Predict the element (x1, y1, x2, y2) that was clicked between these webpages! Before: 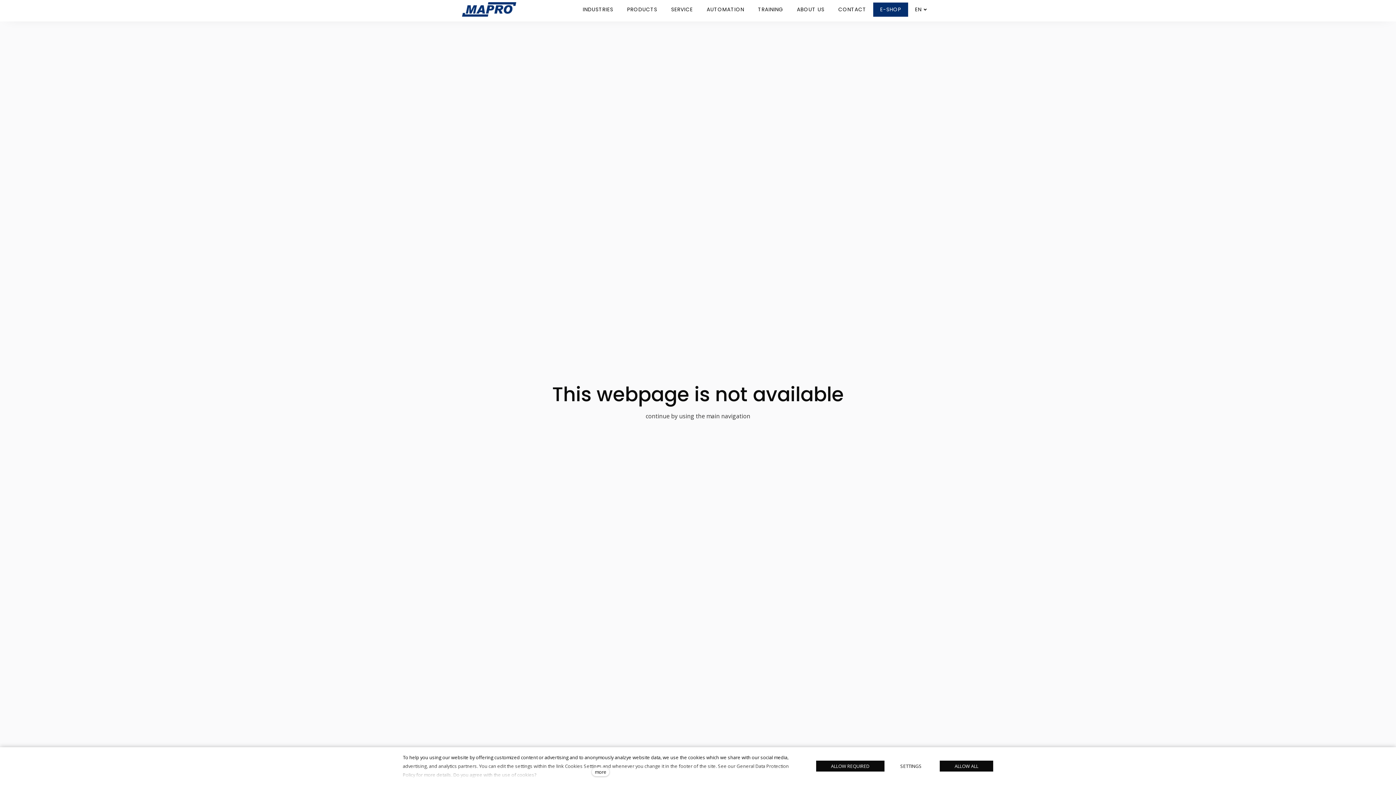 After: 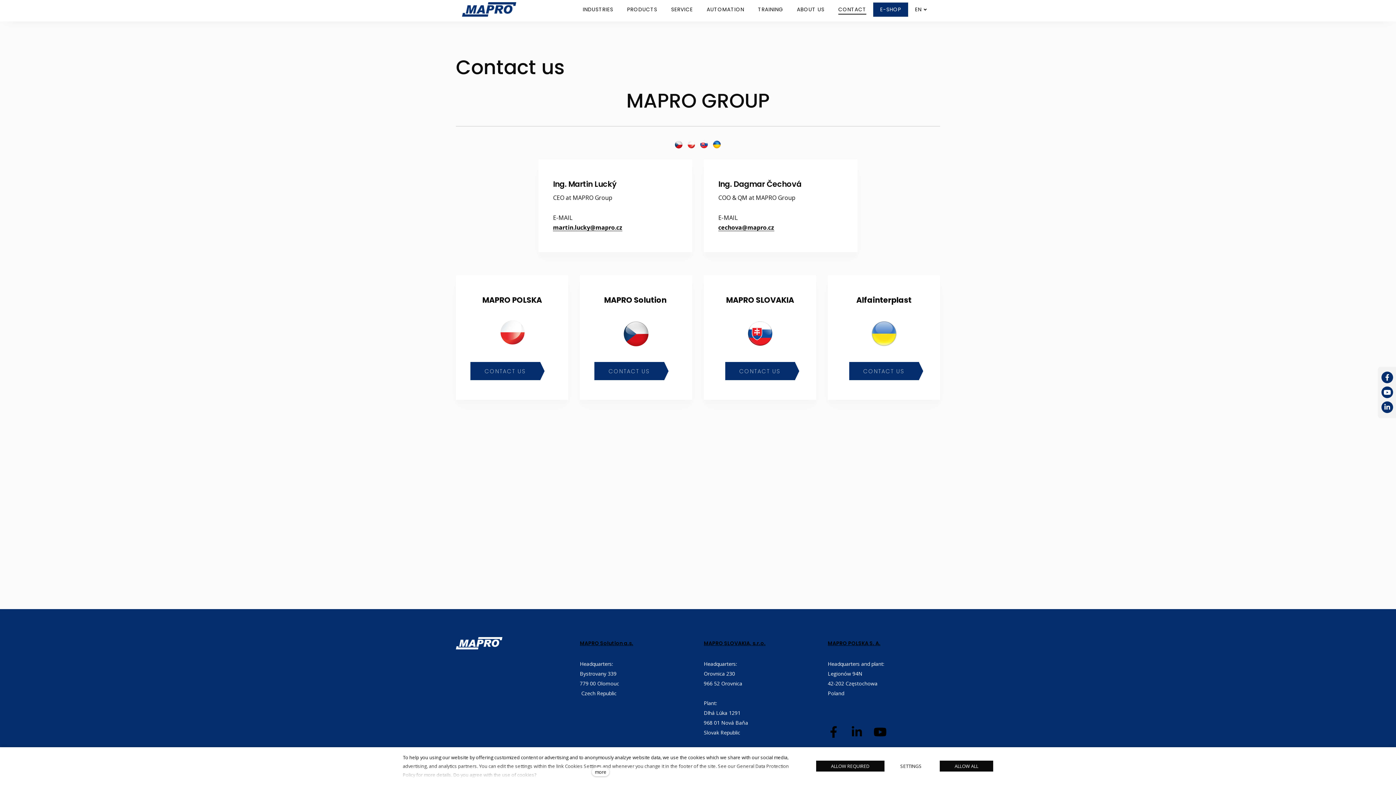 Action: label: CONTACT bbox: (831, 2, 873, 16)